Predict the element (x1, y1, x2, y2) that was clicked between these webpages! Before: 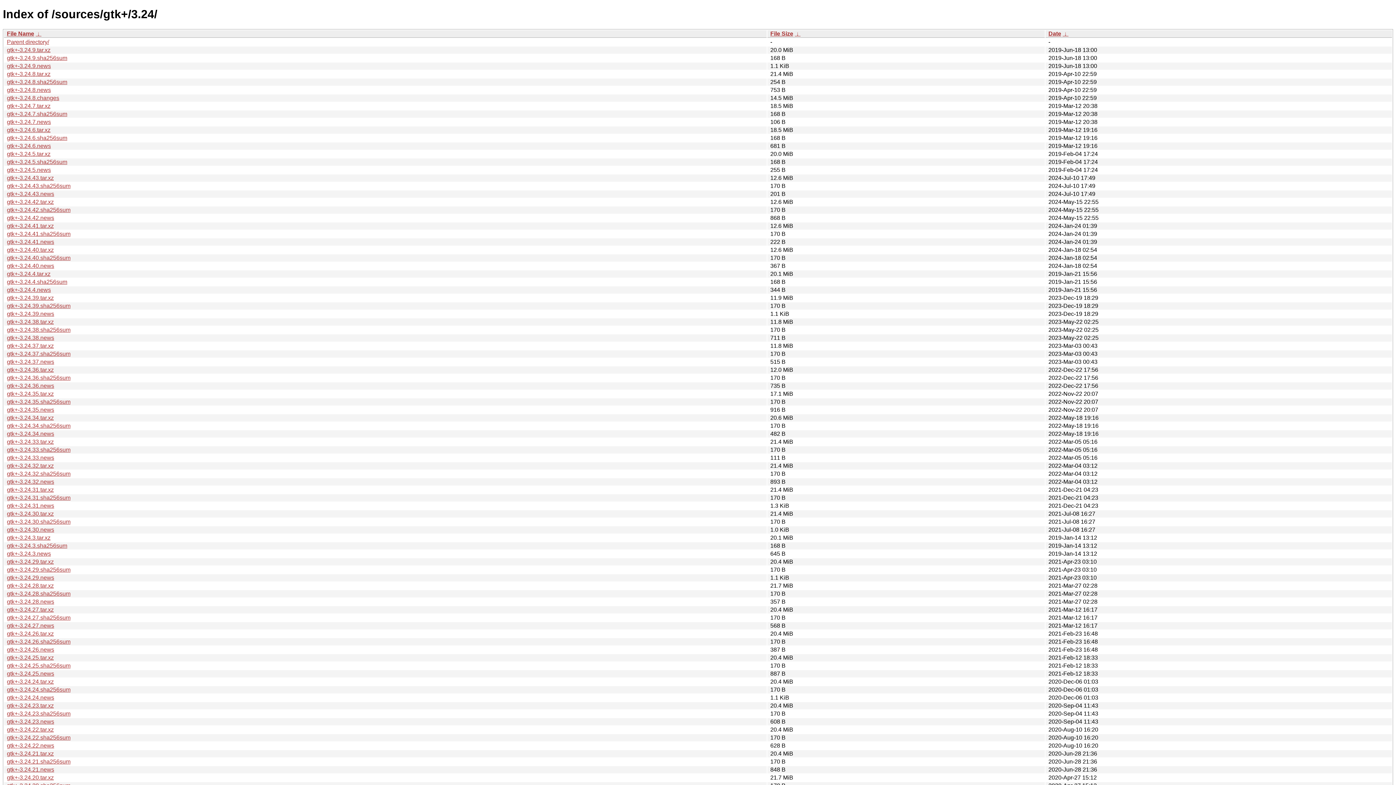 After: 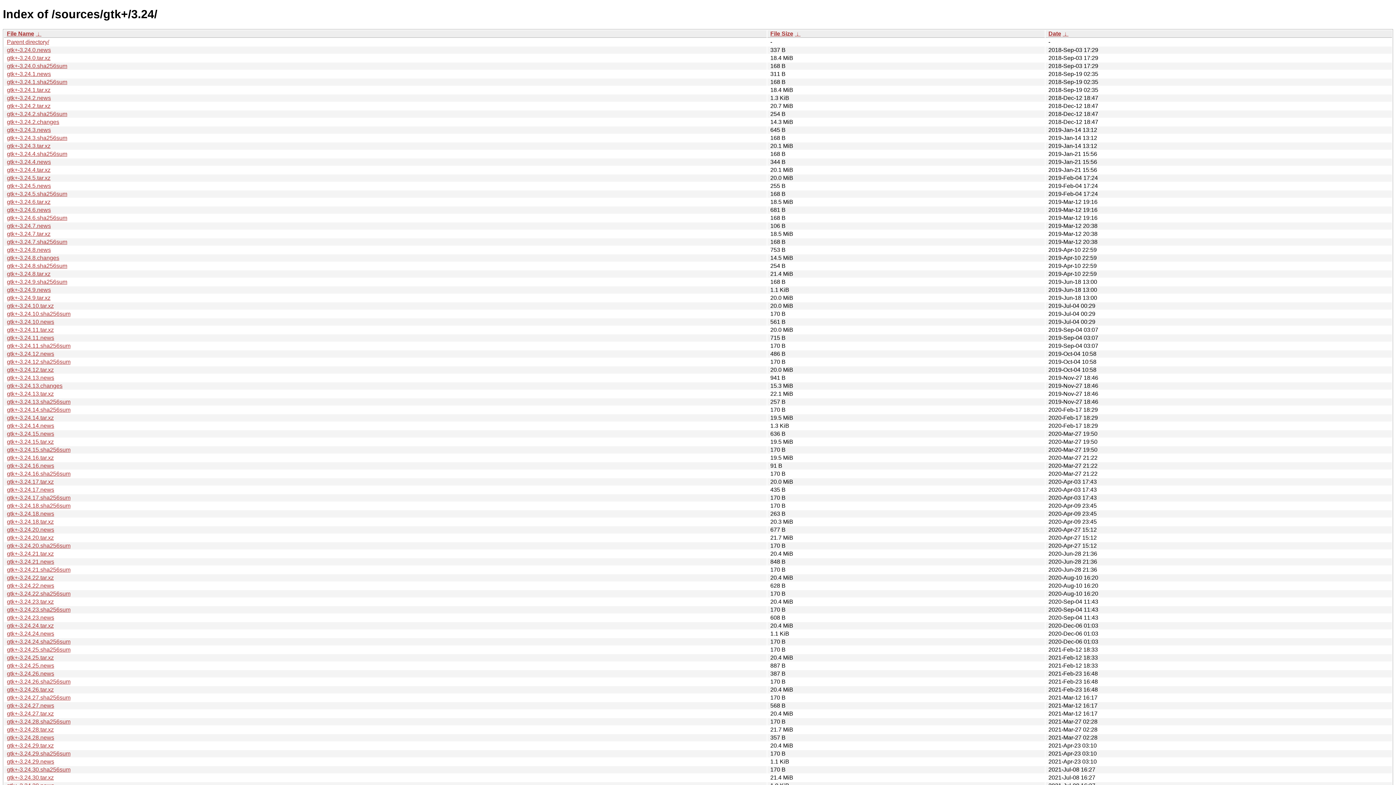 Action: label: Date bbox: (1048, 30, 1061, 36)